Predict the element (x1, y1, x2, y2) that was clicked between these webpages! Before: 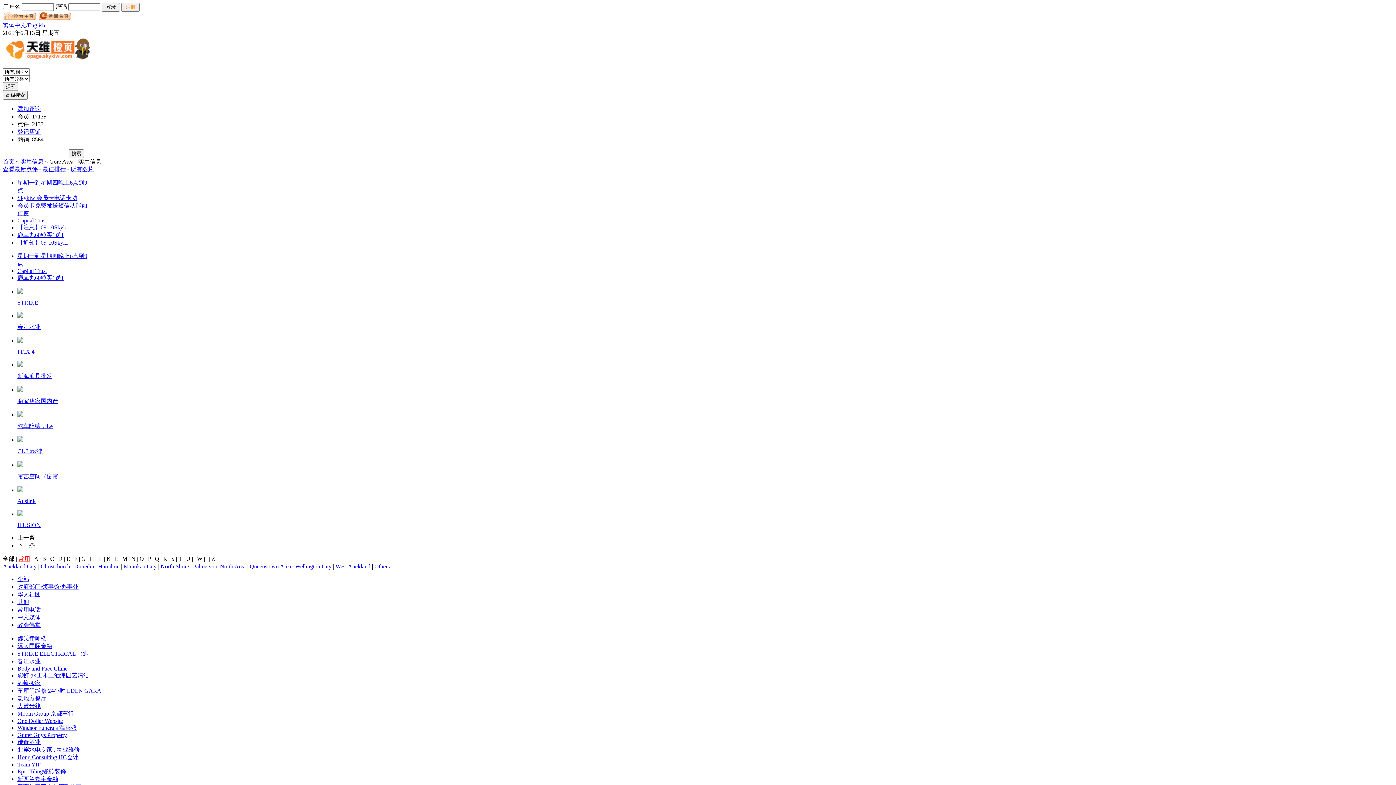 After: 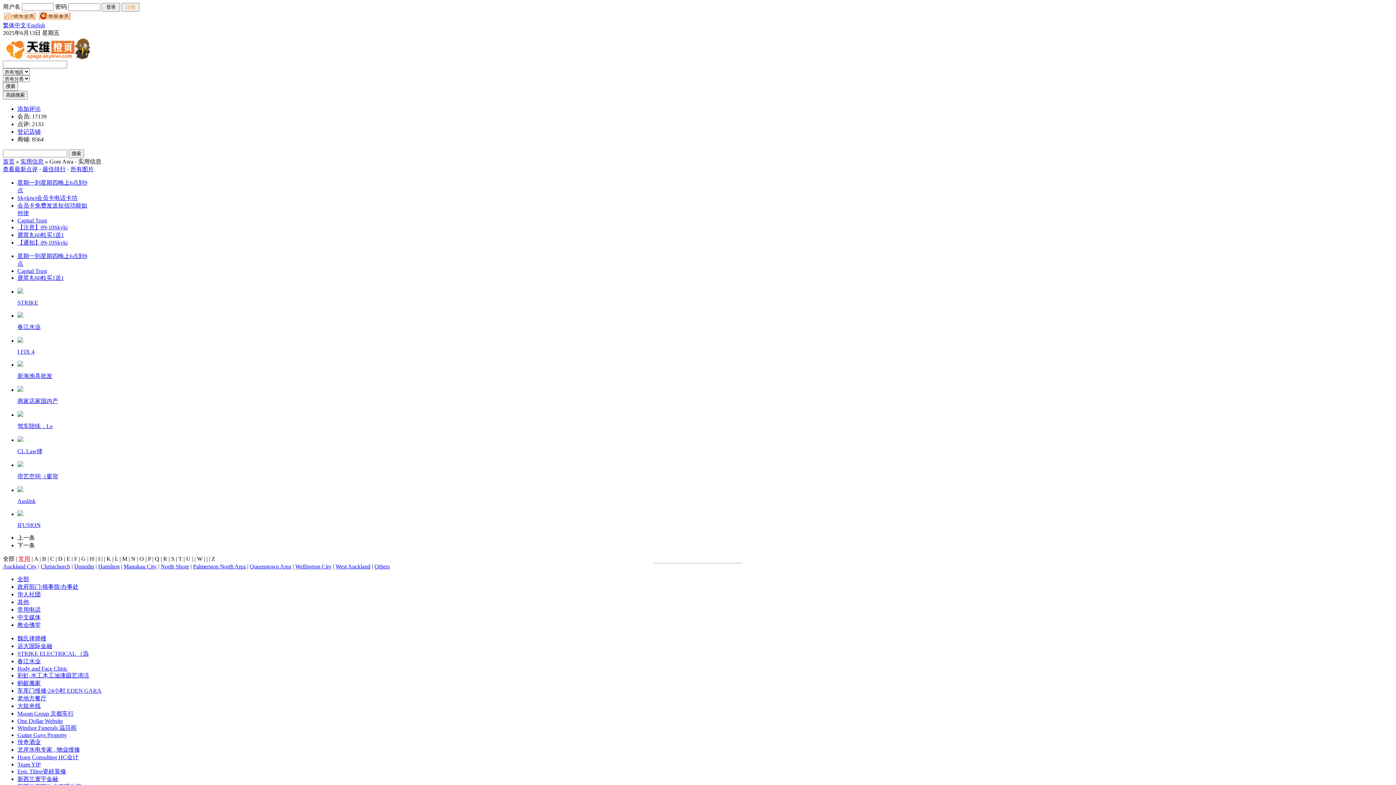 Action: bbox: (17, 437, 23, 443)